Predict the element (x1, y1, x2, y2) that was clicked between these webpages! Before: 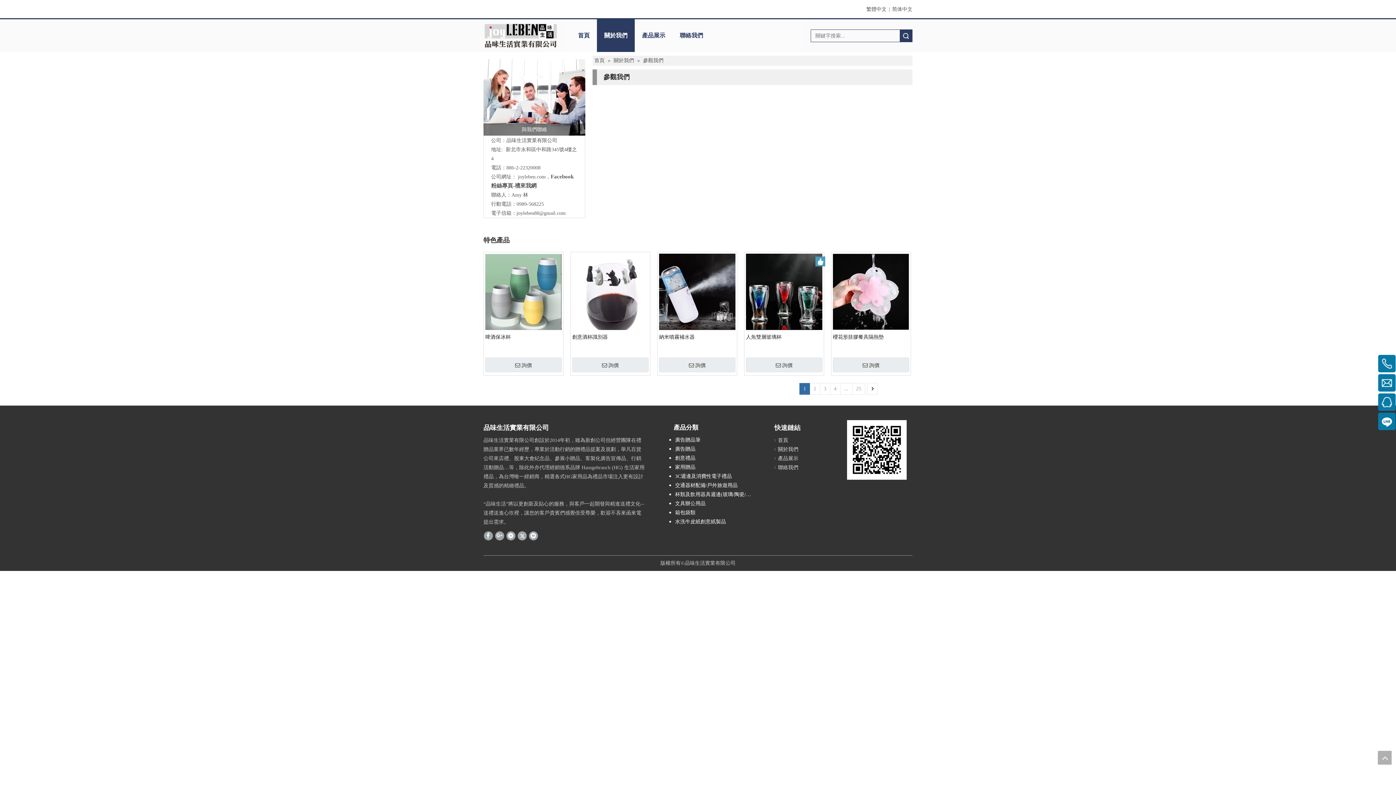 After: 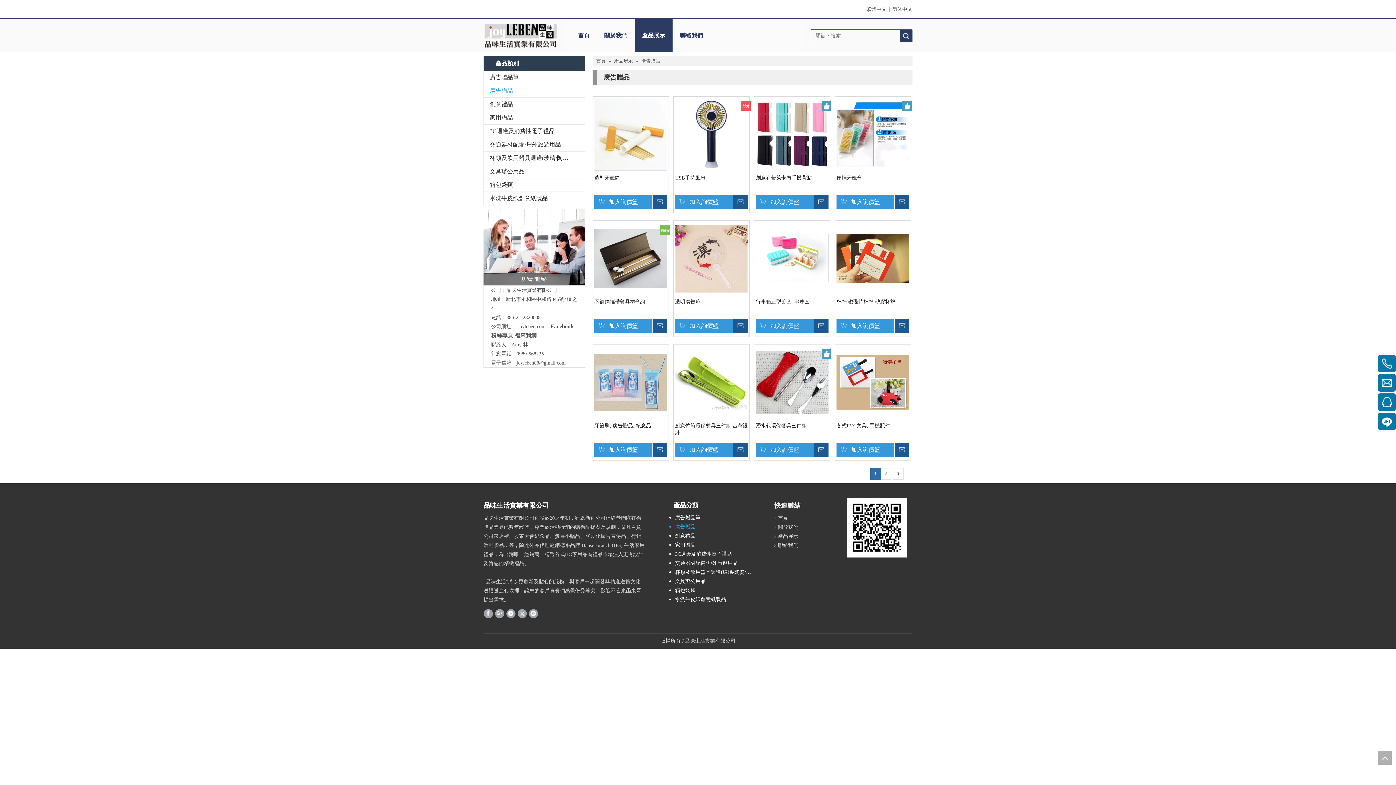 Action: label: 廣告贈品 bbox: (669, 444, 761, 453)